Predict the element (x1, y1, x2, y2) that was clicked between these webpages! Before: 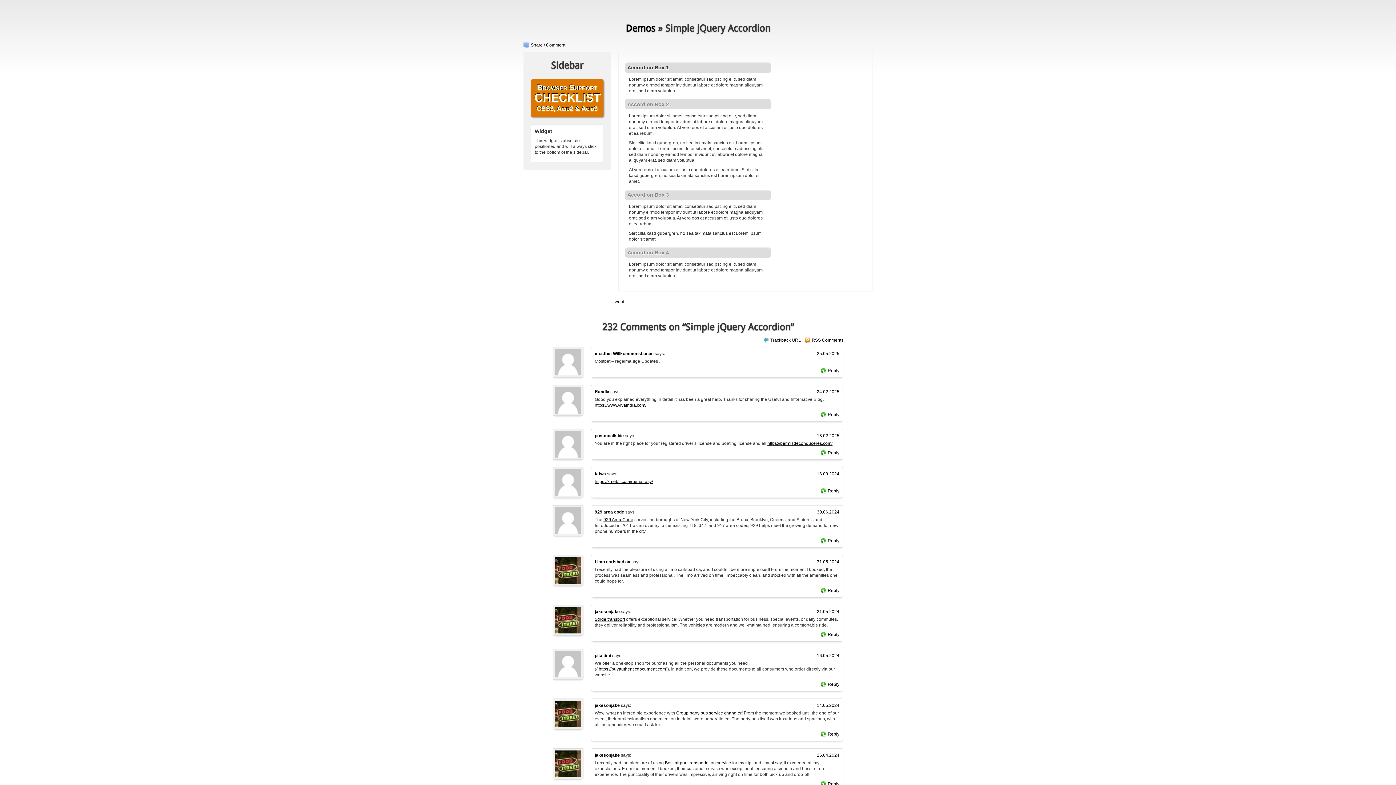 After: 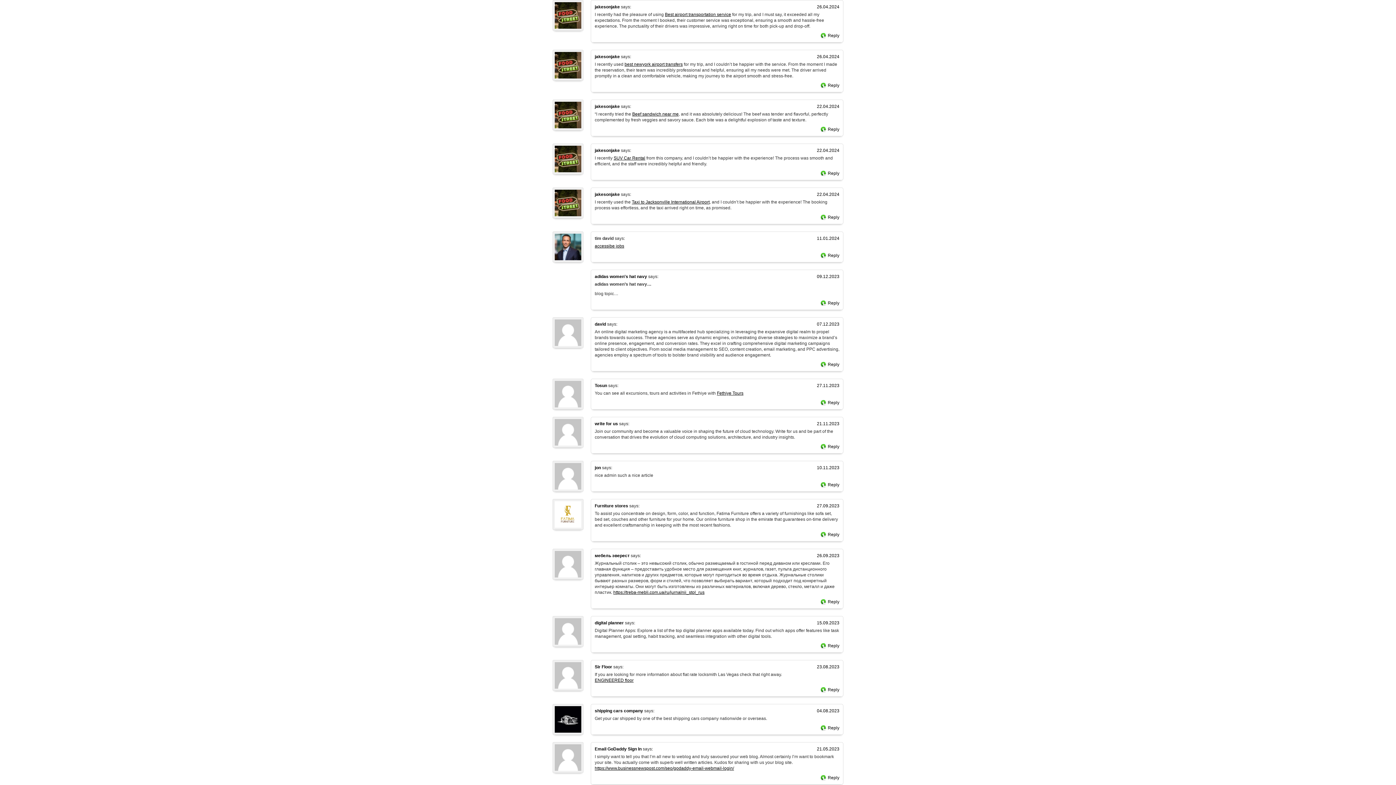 Action: bbox: (817, 752, 839, 758) label: 26.04.2024